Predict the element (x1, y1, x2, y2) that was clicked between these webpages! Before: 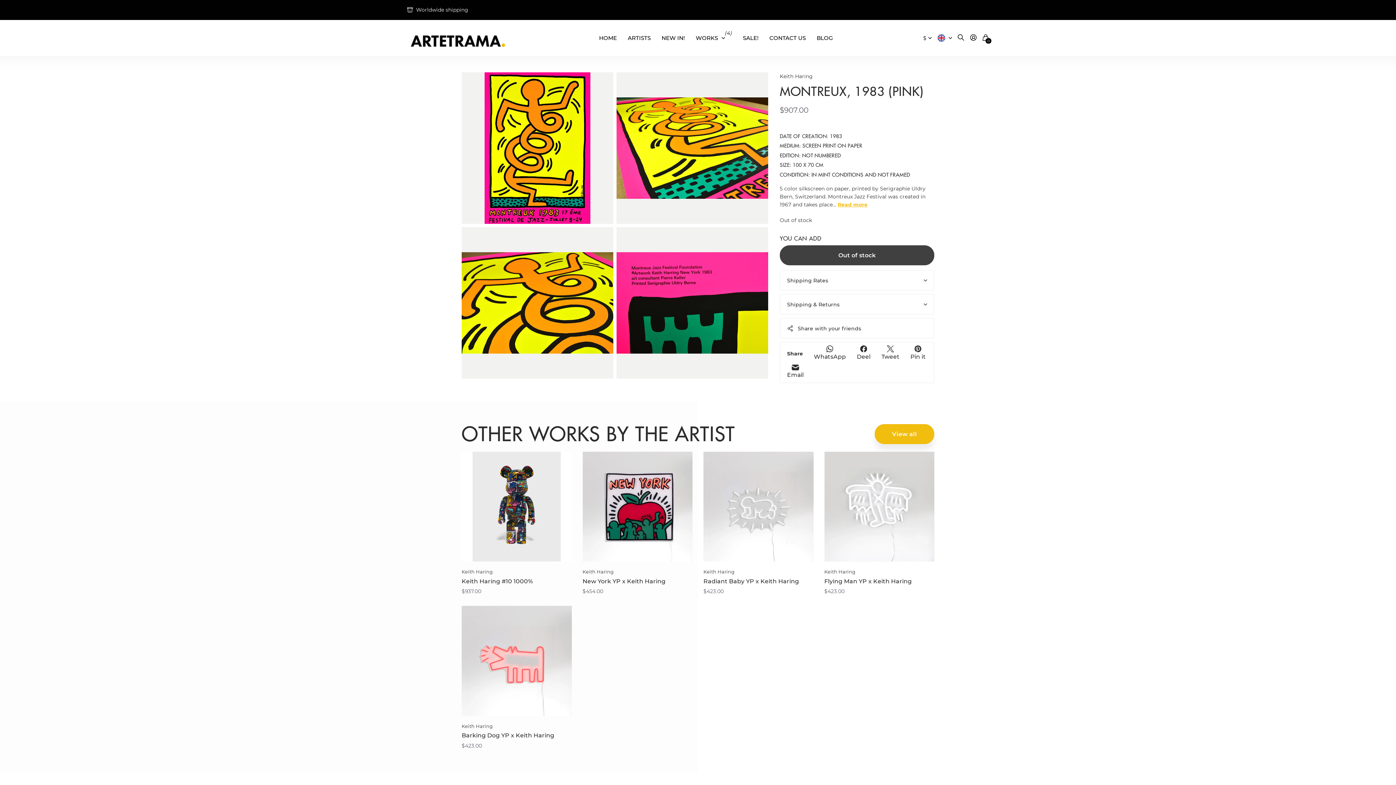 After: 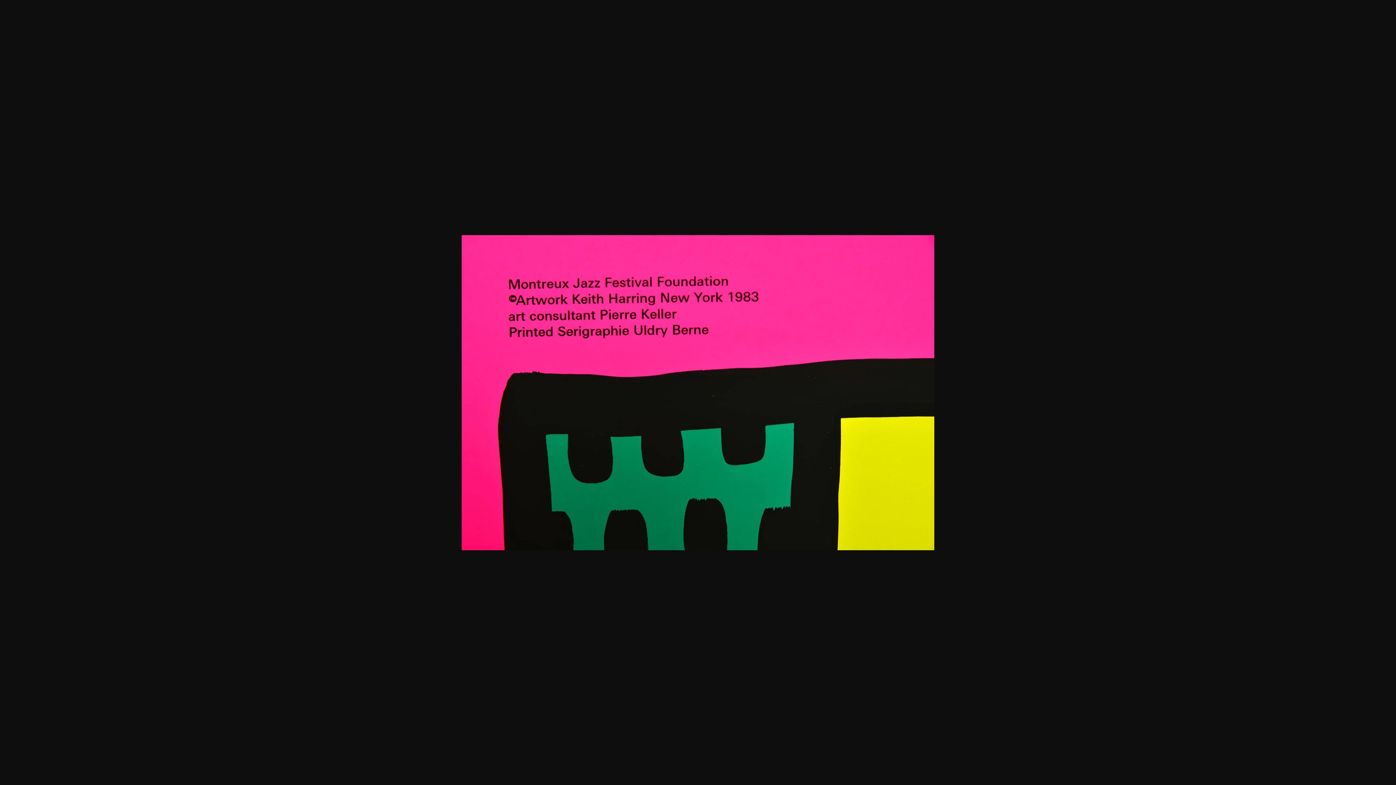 Action: bbox: (616, 227, 768, 378)